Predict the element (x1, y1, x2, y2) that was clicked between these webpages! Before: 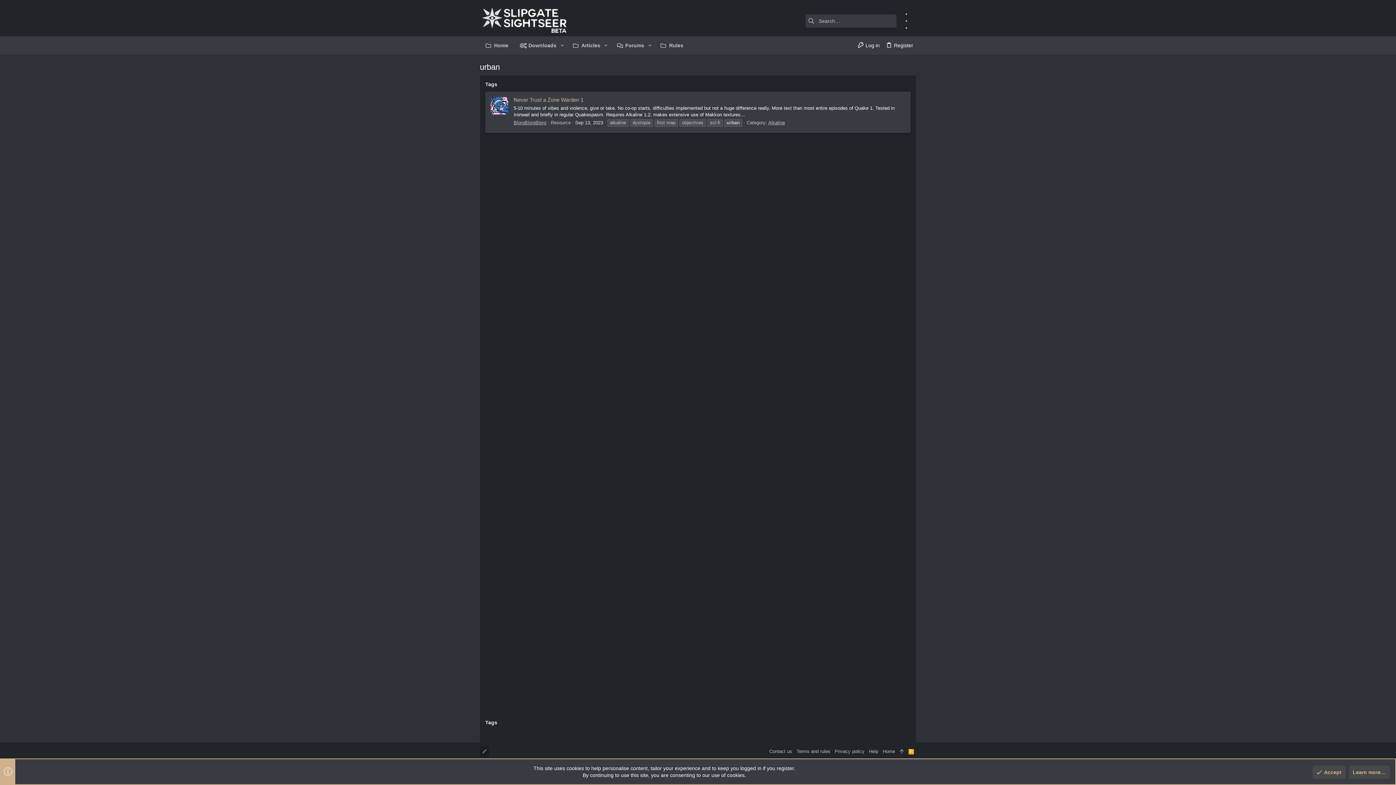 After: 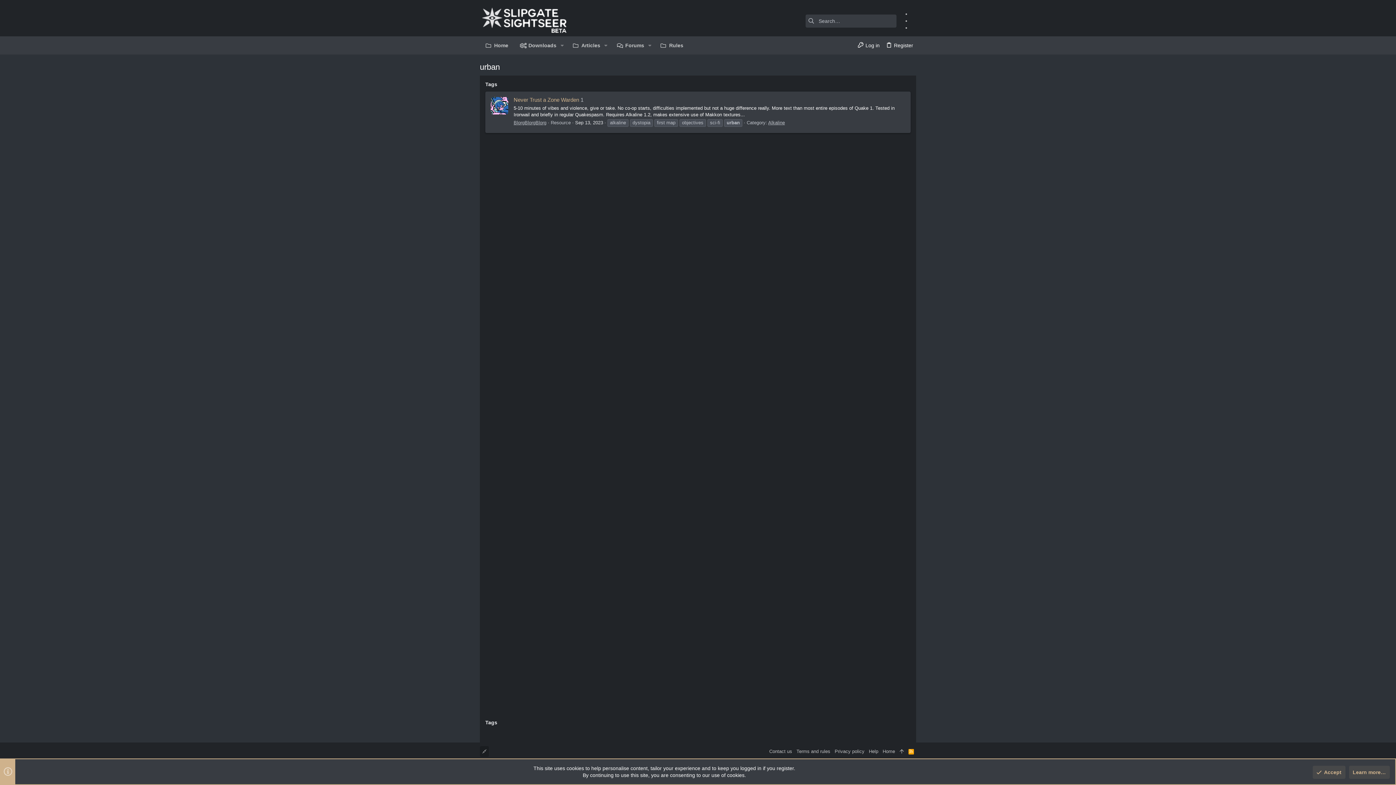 Action: label: YouTube bbox: (911, 24, 916, 30)